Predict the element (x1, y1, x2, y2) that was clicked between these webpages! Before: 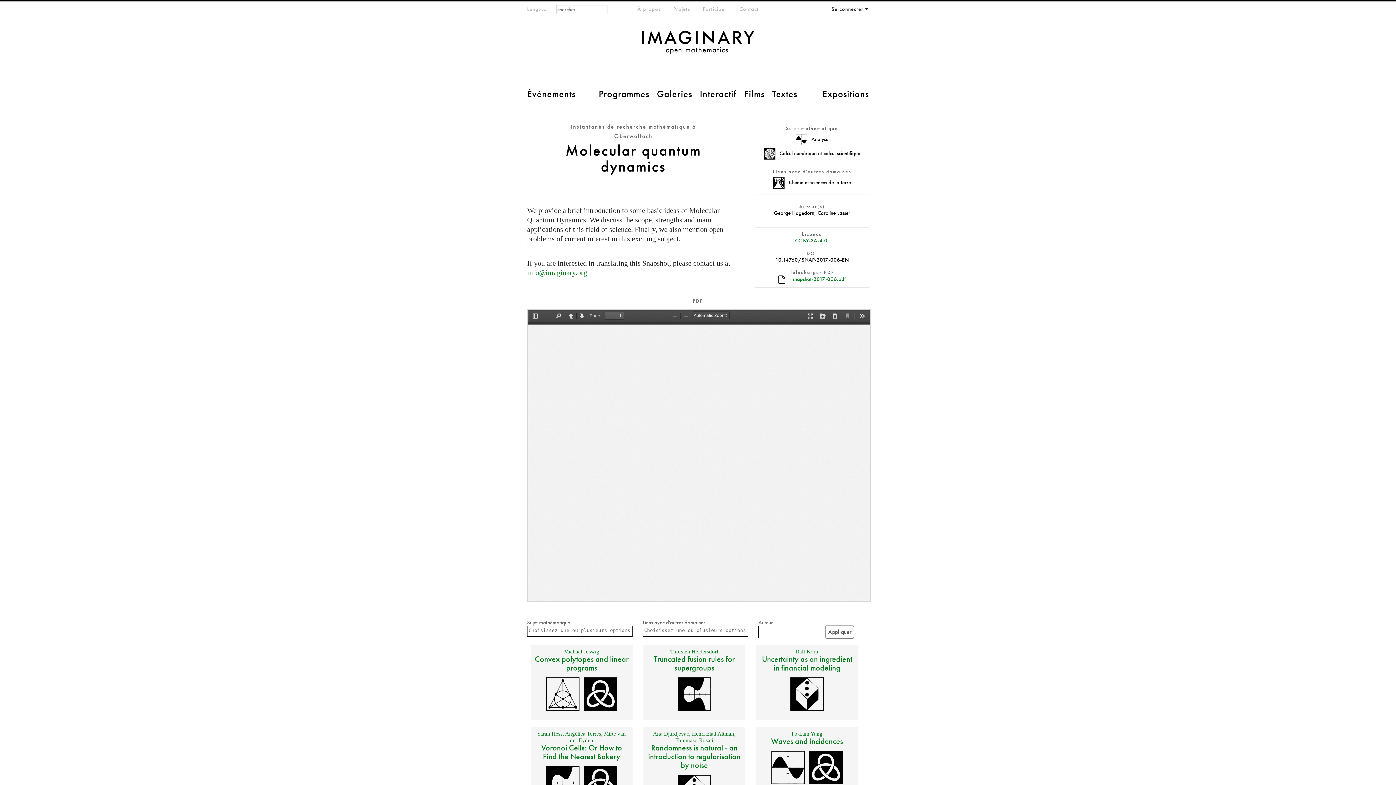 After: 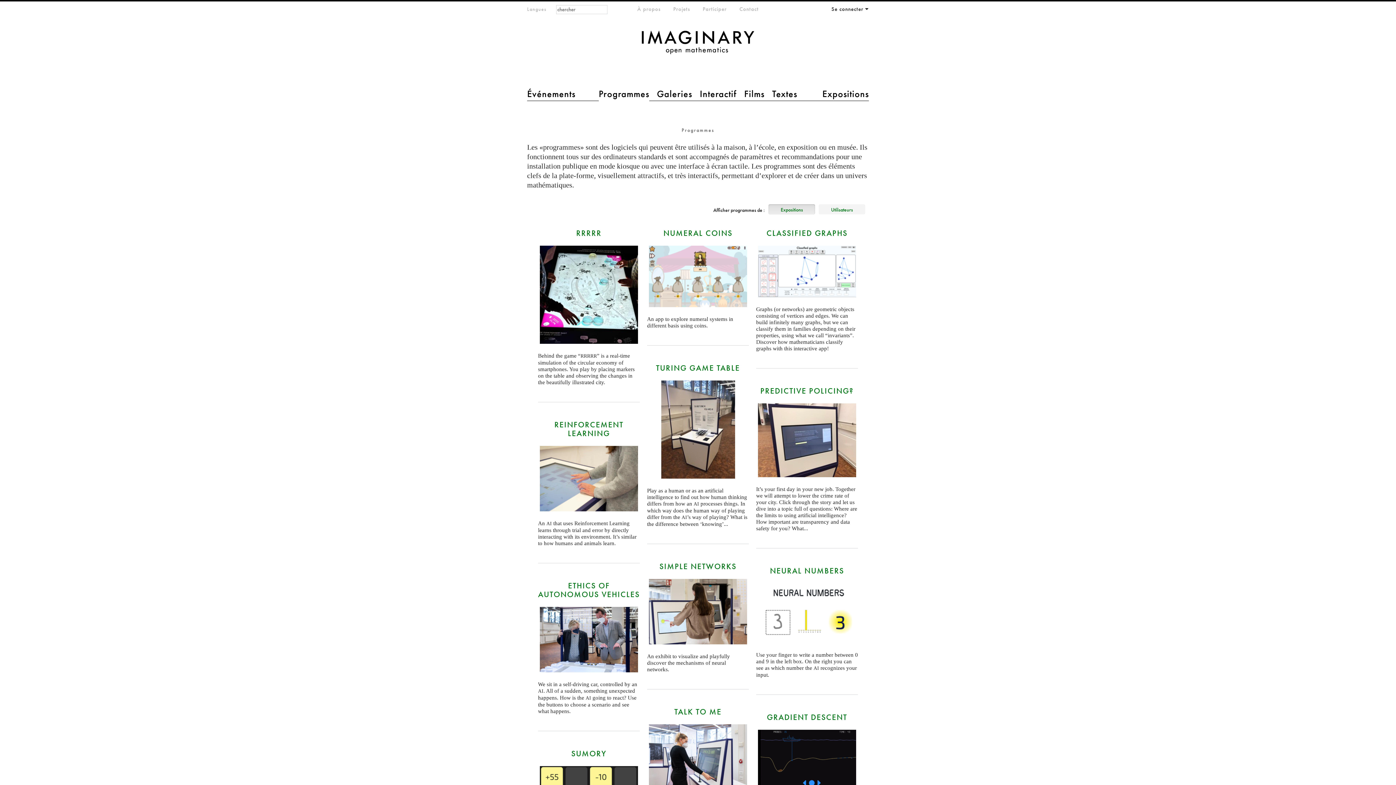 Action: label: Programmes bbox: (598, 88, 649, 100)